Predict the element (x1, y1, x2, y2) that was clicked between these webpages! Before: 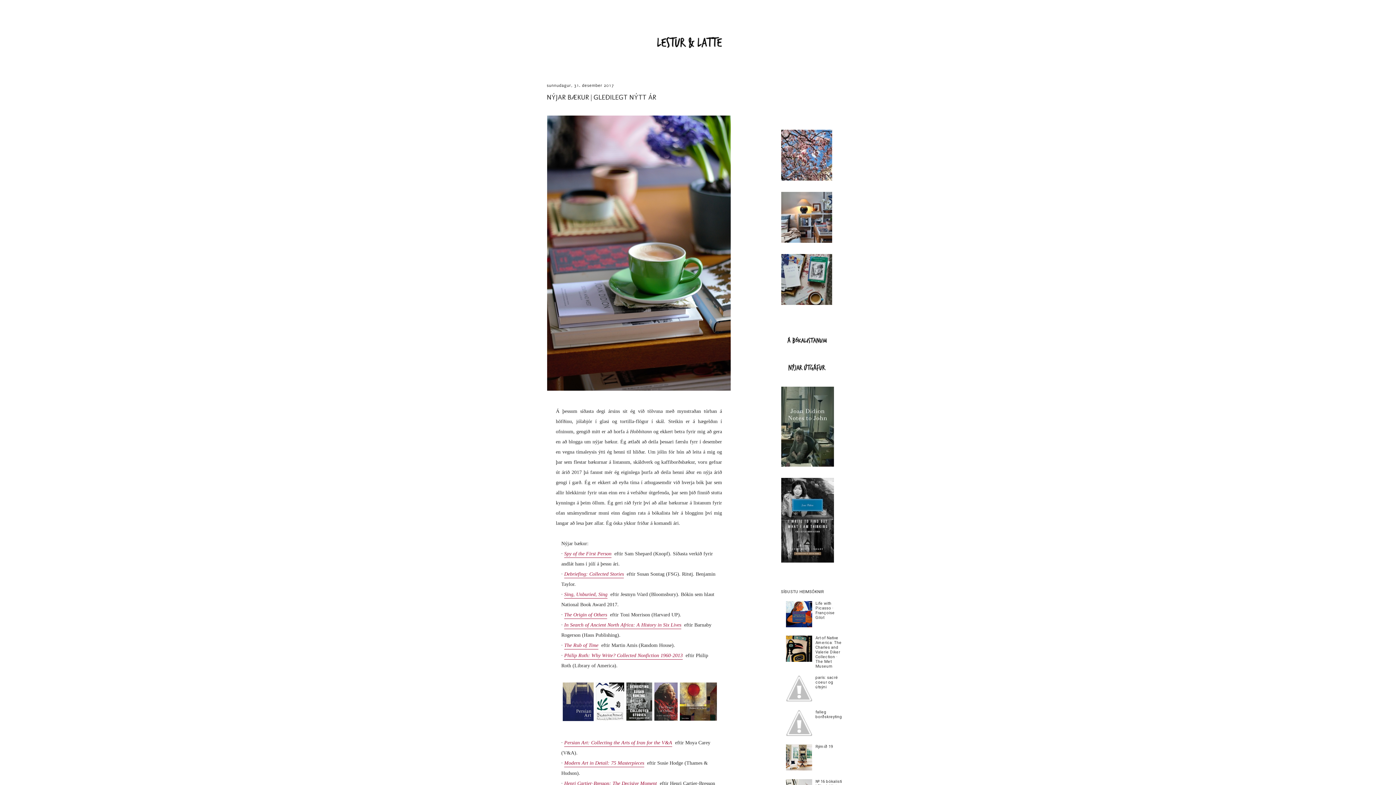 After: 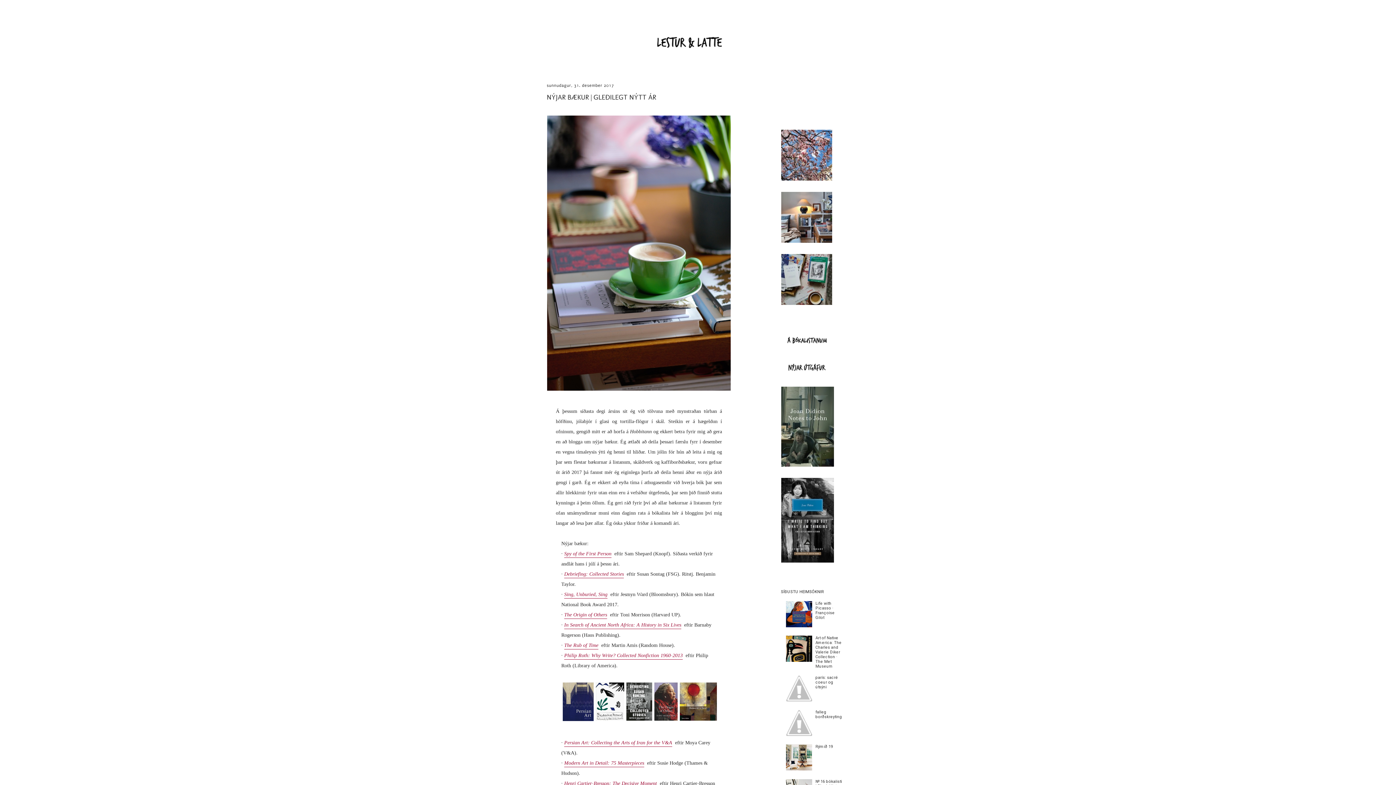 Action: bbox: (786, 658, 813, 663)